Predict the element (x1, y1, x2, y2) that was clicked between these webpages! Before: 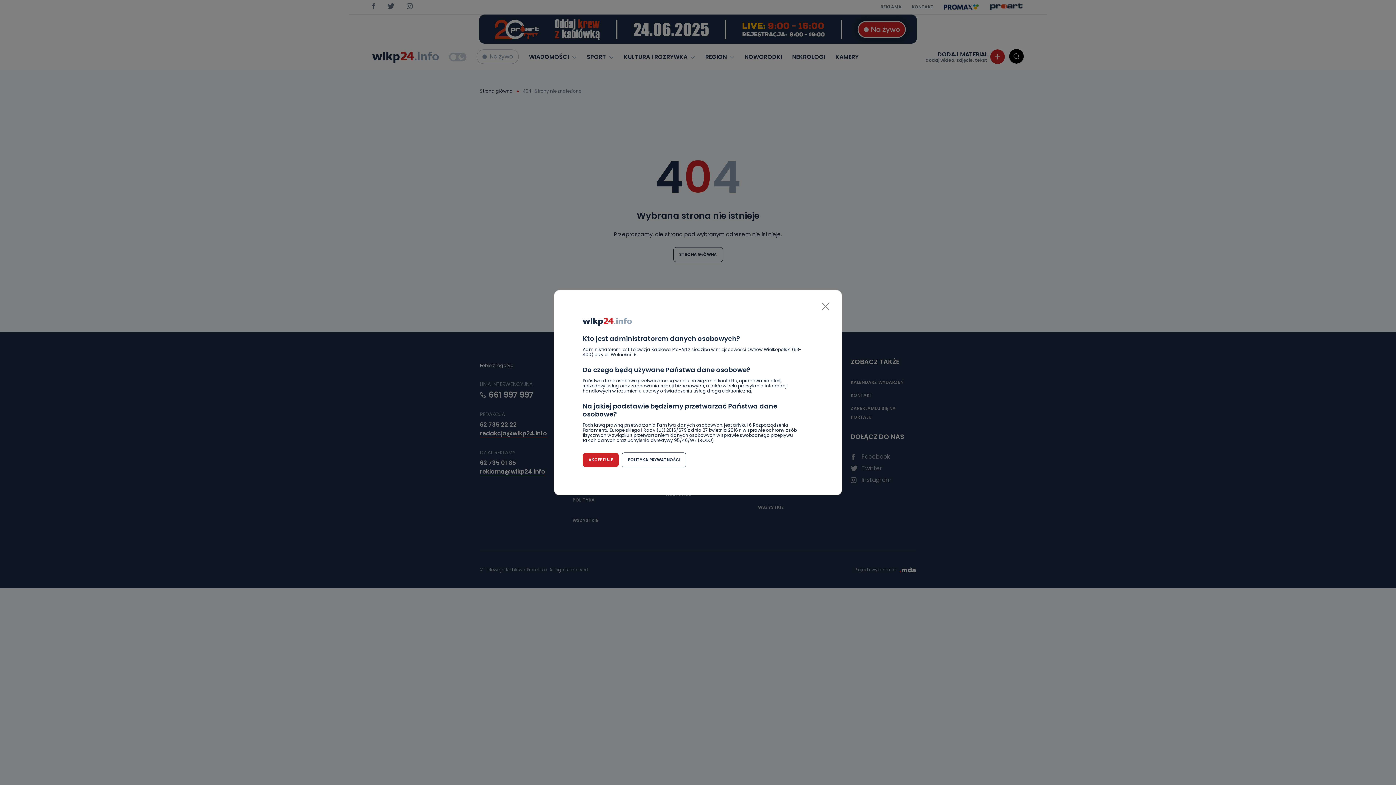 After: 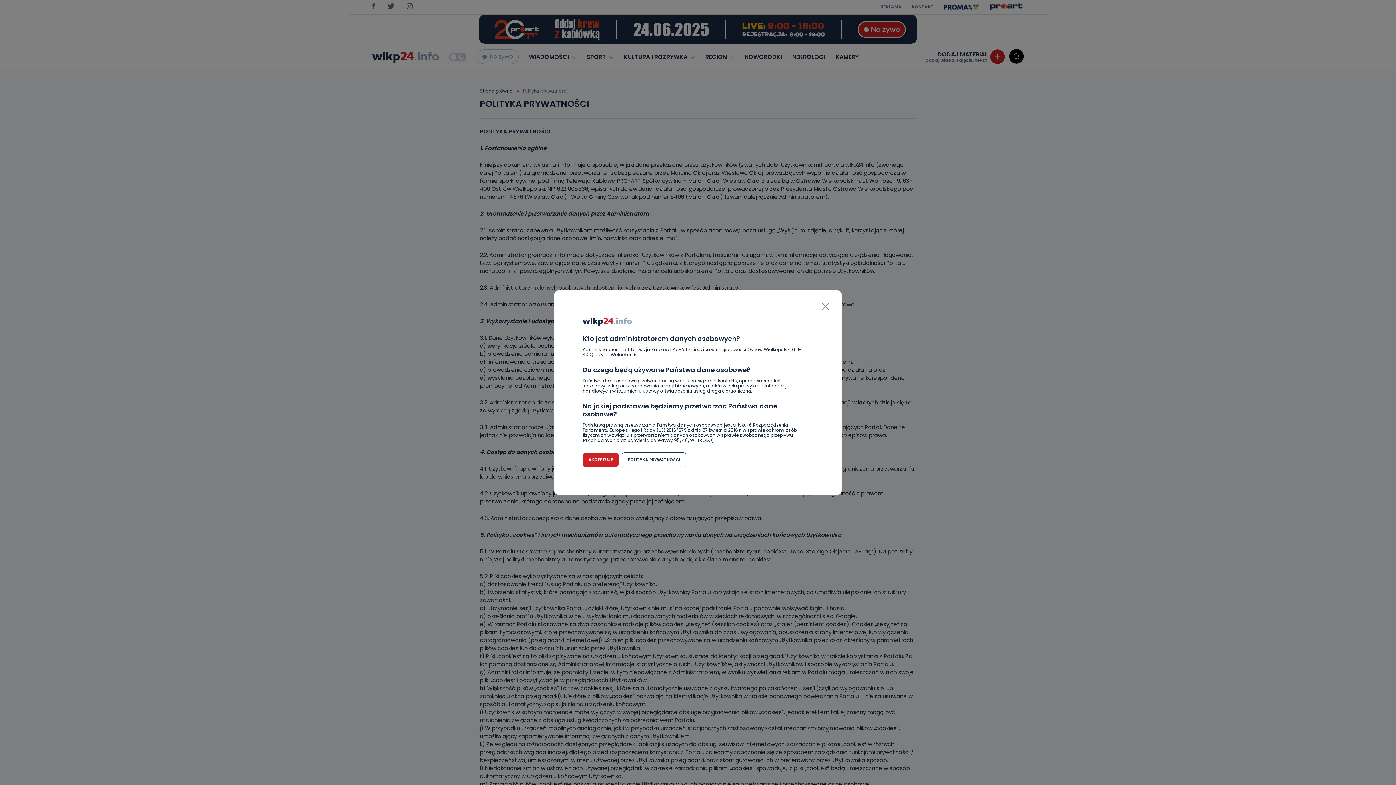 Action: label: POLITYKA PRYWATNOŚCI bbox: (621, 452, 686, 467)